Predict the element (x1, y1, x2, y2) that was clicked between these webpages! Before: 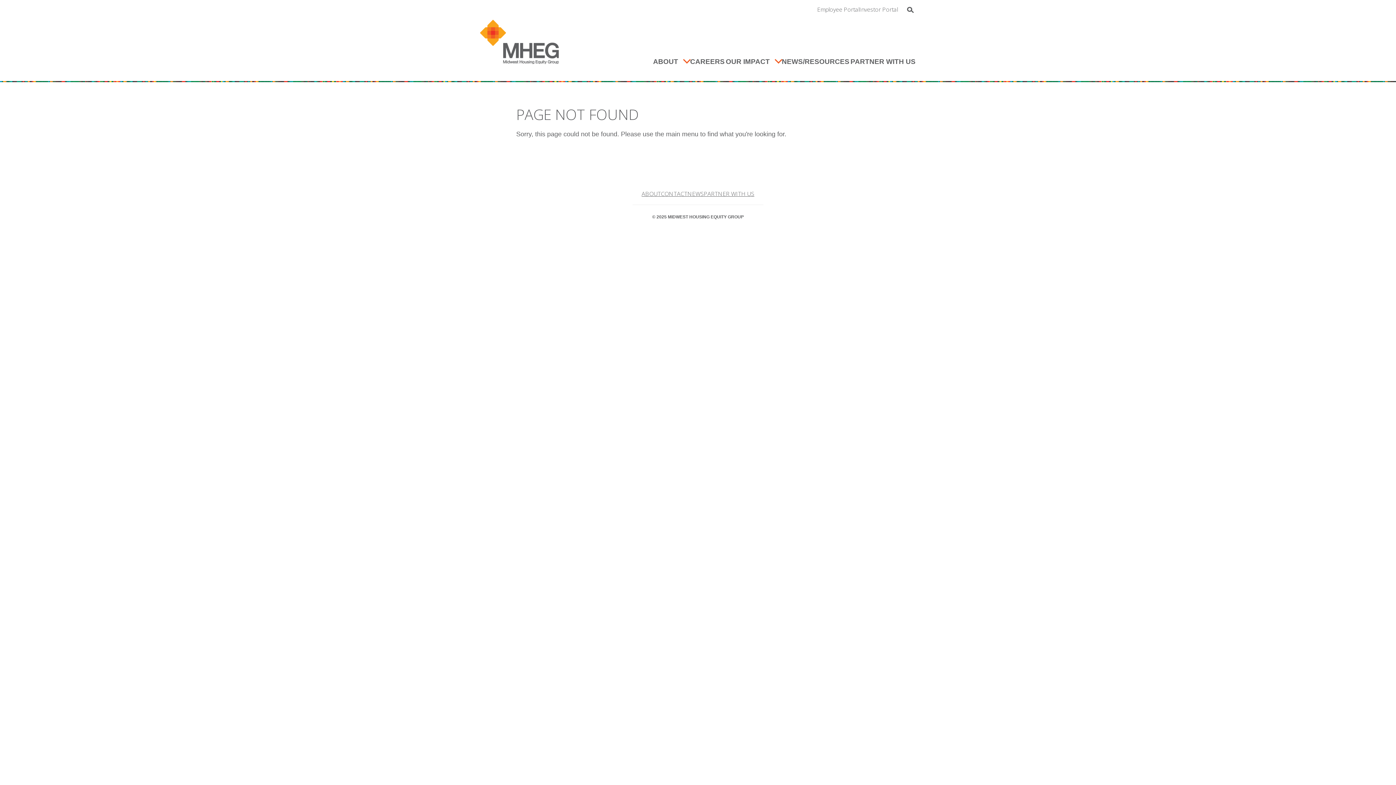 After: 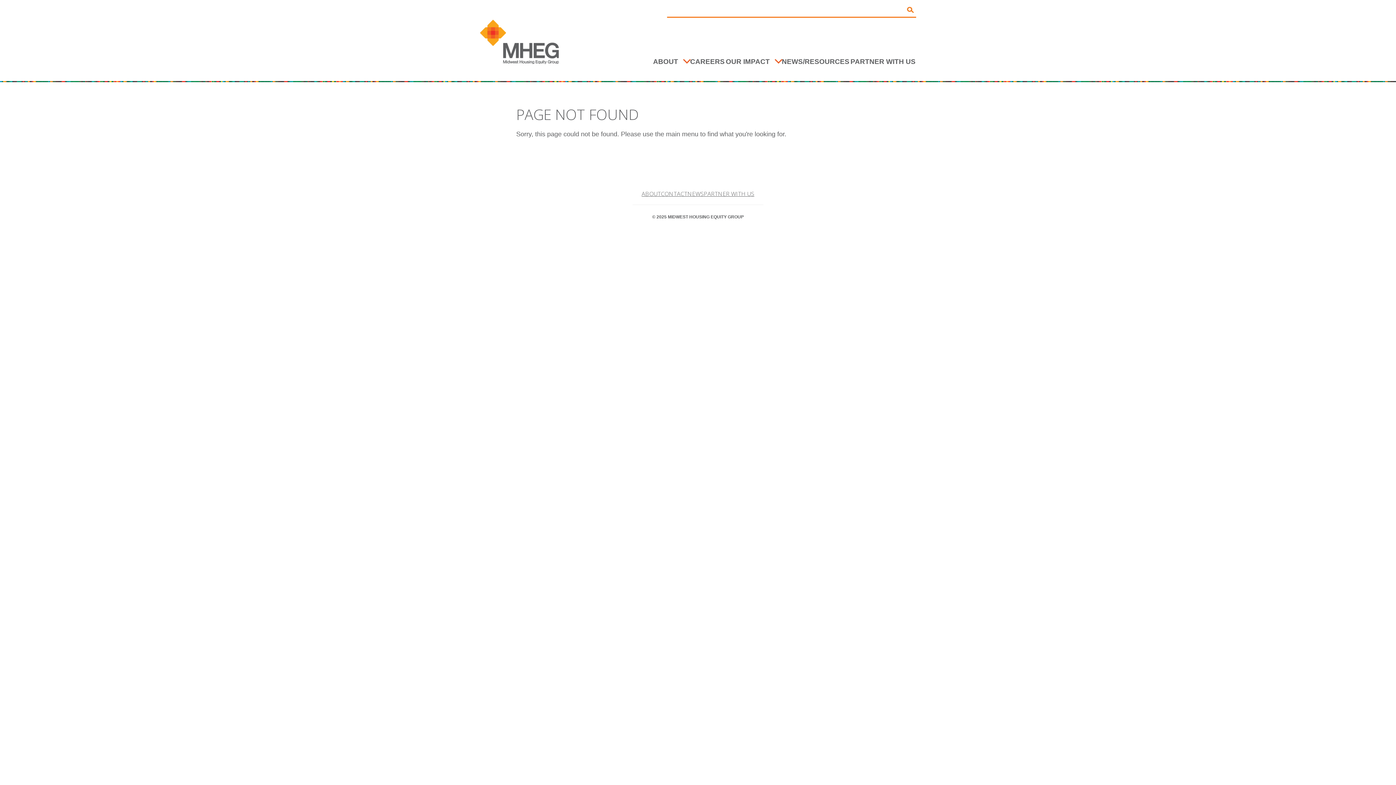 Action: bbox: (905, 6, 916, 13) label: Search 